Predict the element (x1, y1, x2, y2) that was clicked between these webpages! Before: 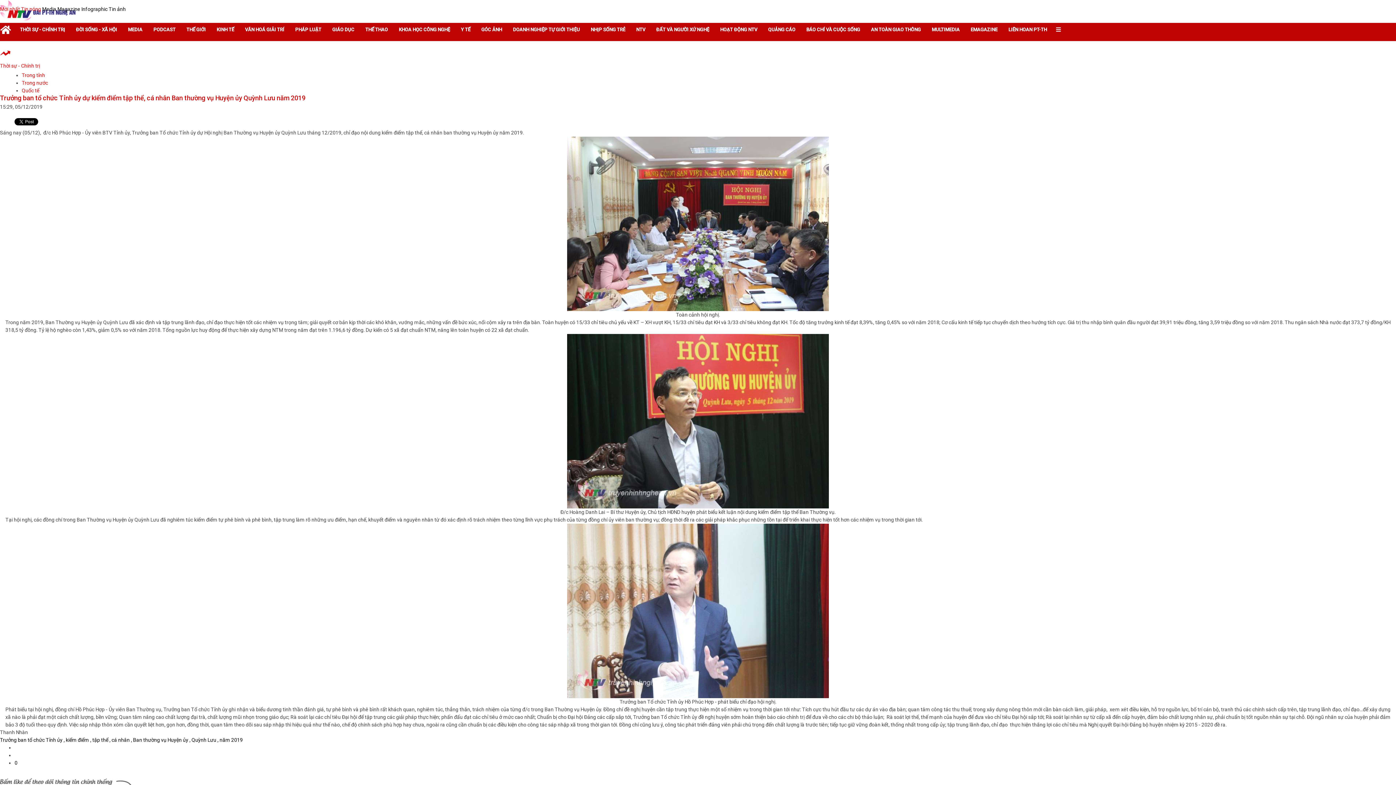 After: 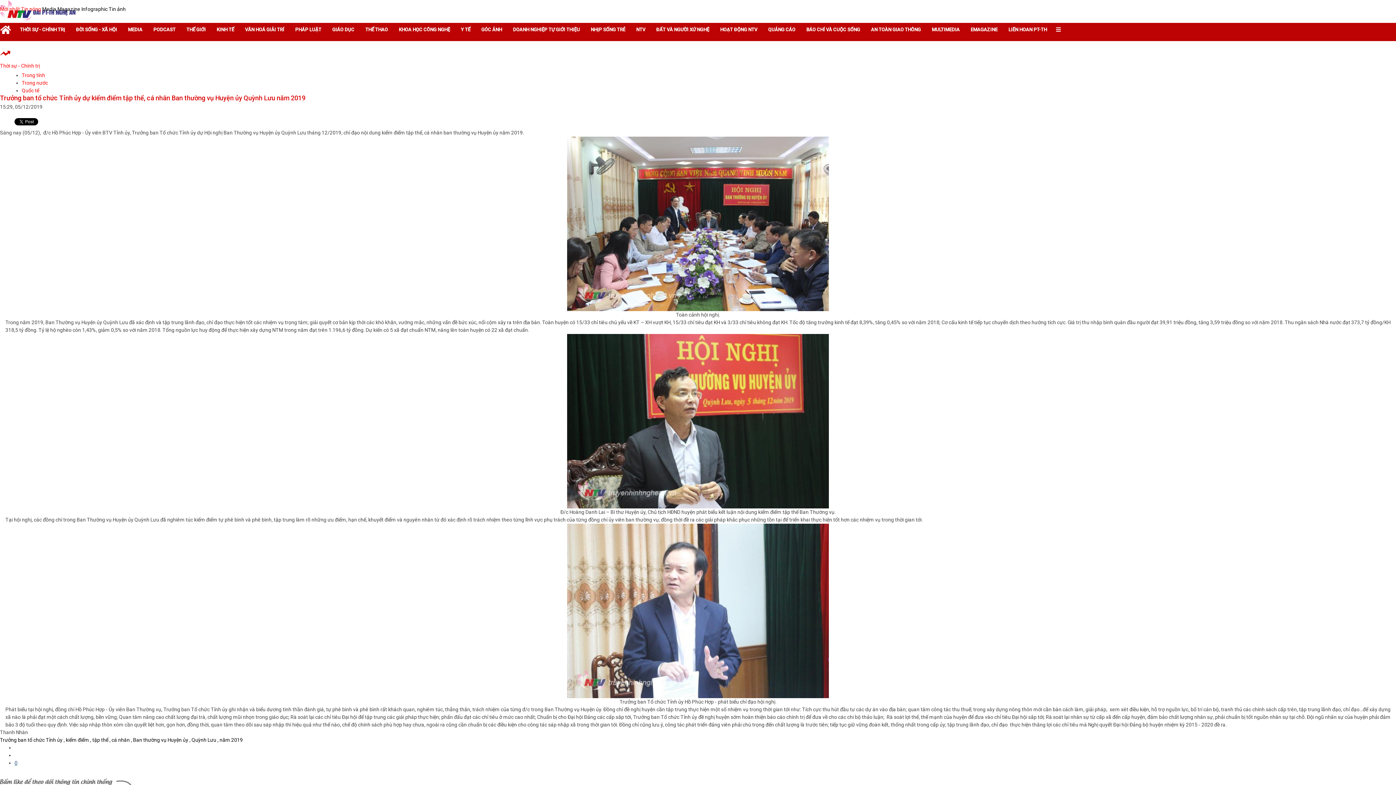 Action: label: 0 bbox: (14, 760, 17, 766)